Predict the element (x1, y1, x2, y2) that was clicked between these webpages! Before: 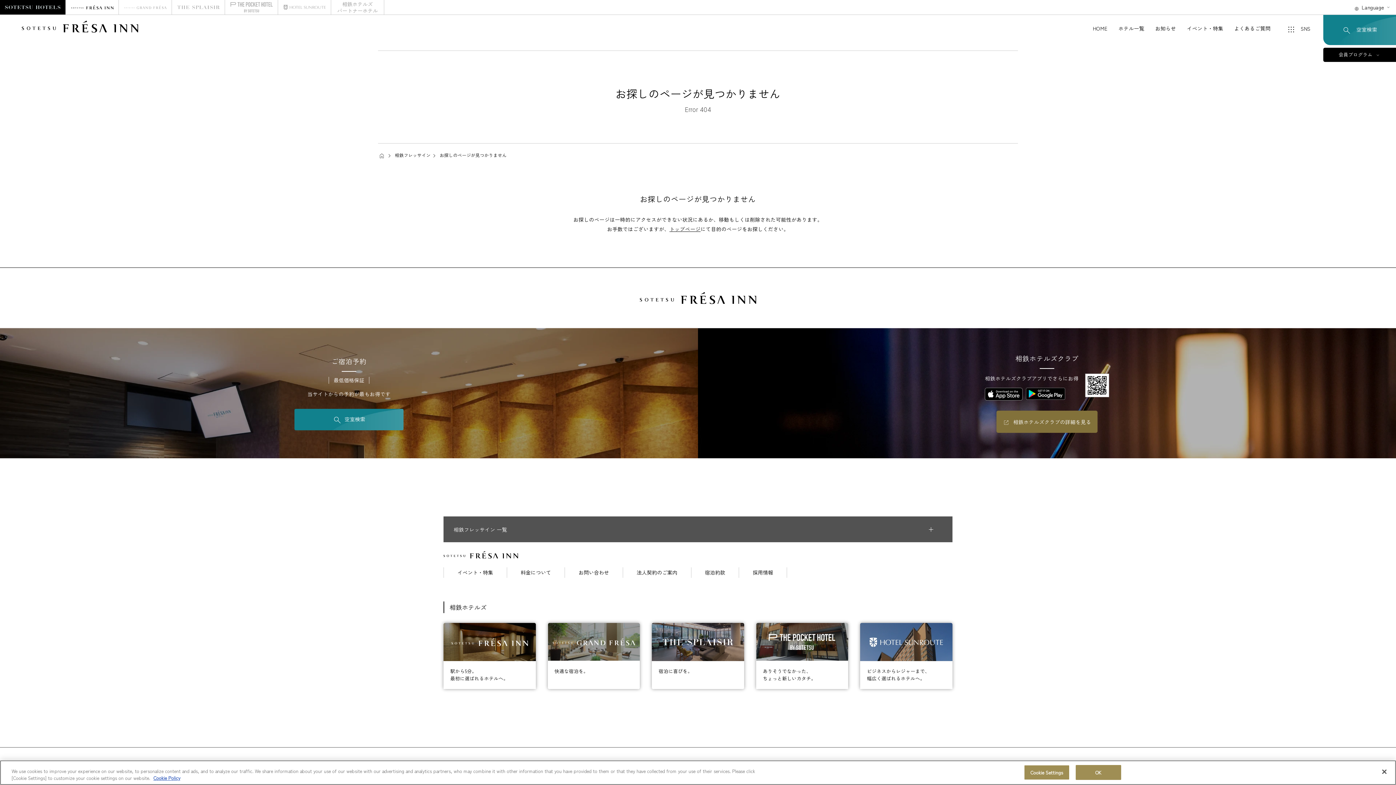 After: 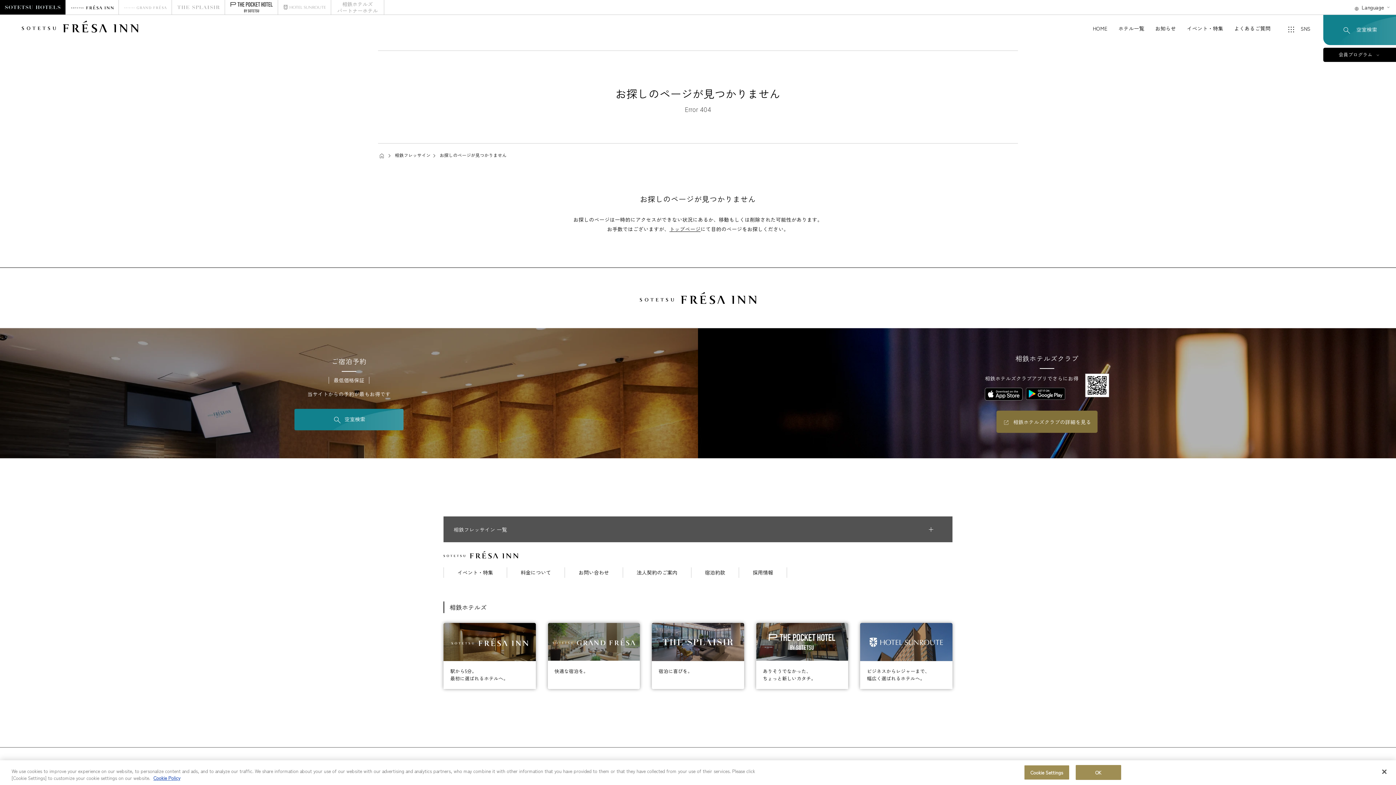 Action: bbox: (225, 0, 277, 14)